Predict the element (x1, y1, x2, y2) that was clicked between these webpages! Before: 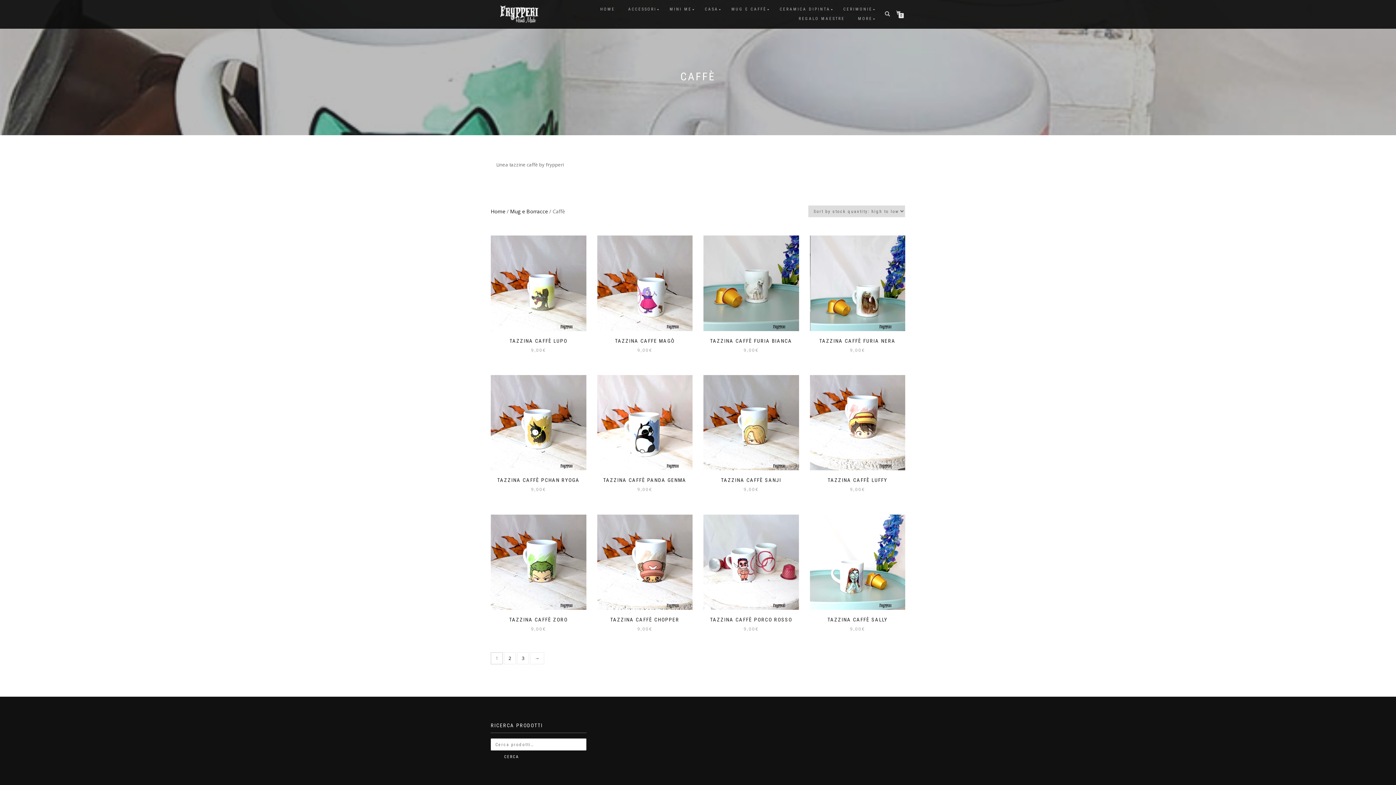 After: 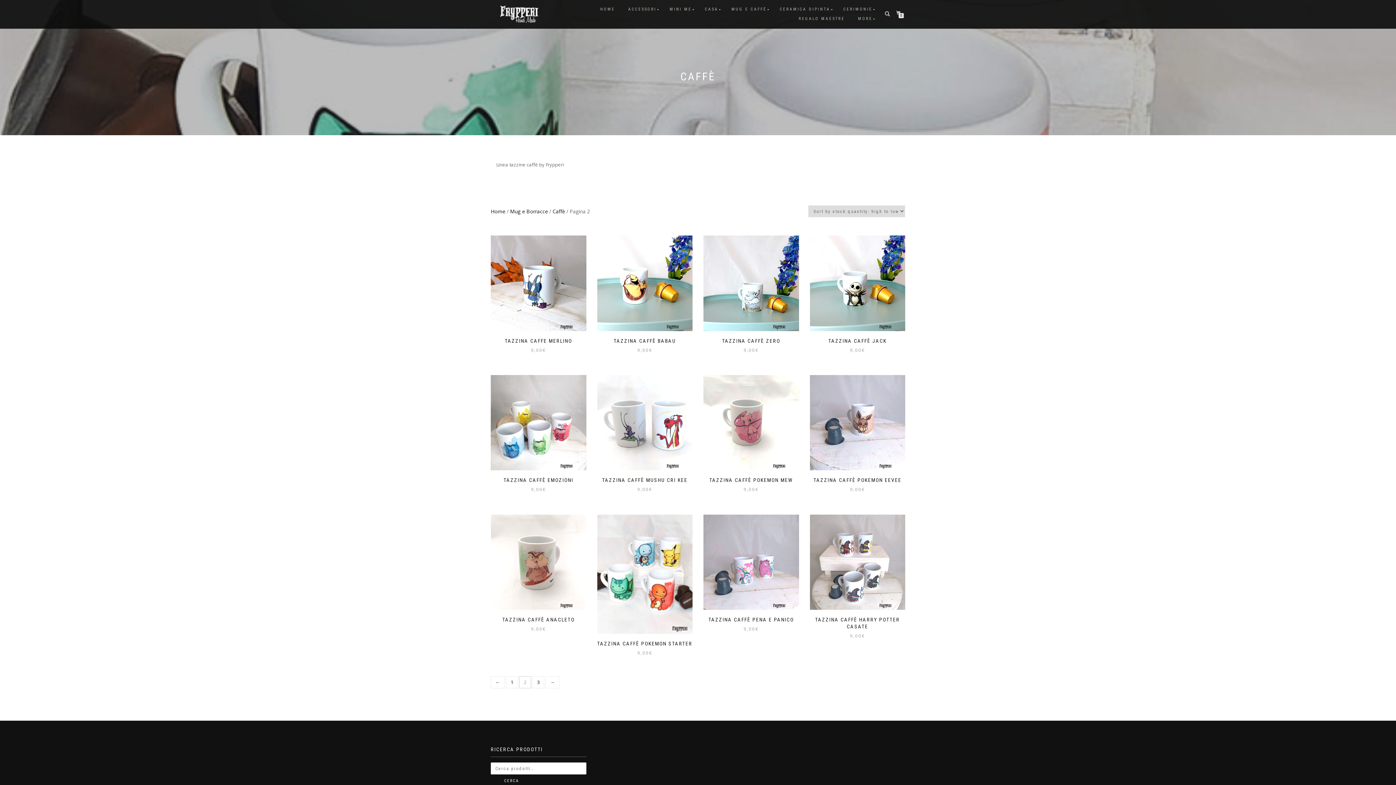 Action: bbox: (504, 652, 516, 664) label: 2